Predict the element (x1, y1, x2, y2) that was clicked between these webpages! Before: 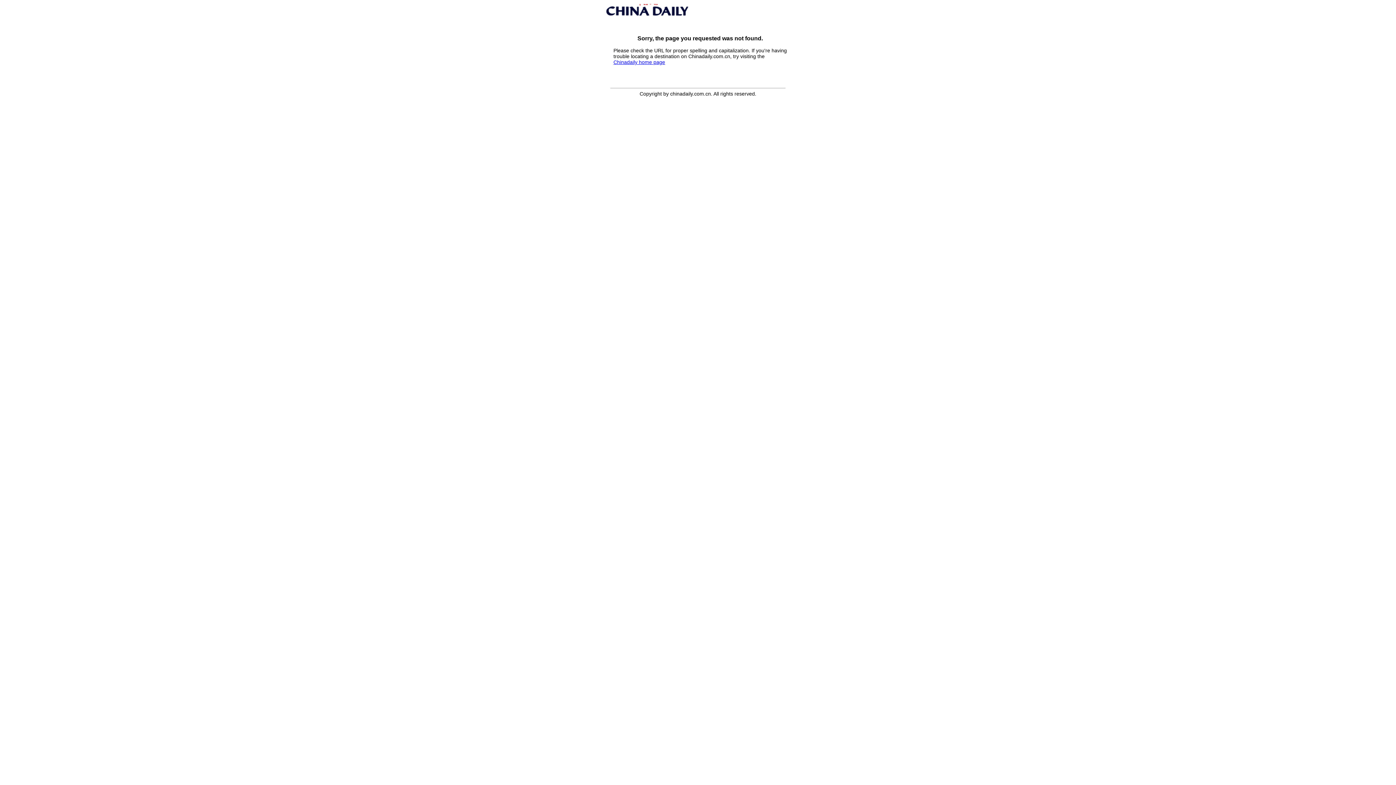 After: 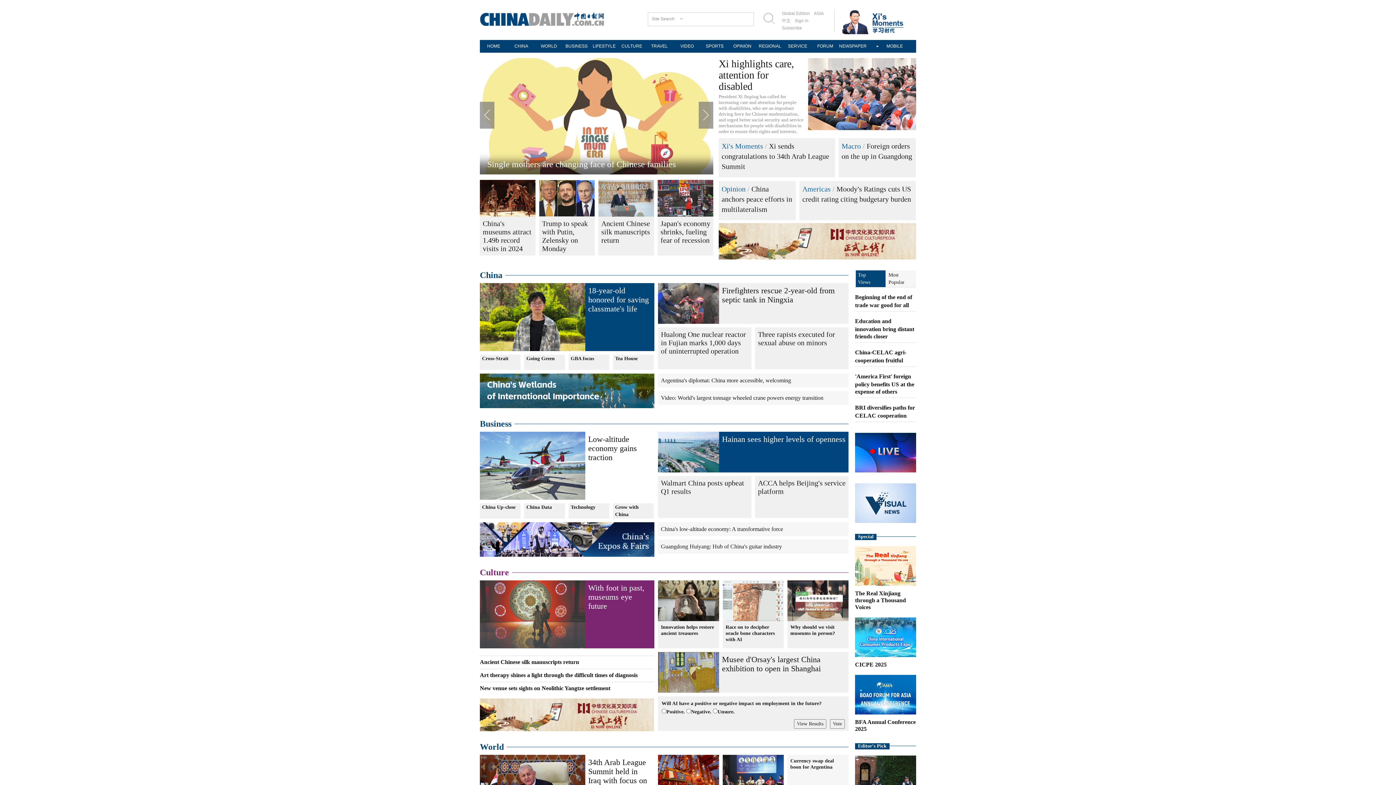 Action: label: Chinadaily home page bbox: (613, 59, 665, 65)